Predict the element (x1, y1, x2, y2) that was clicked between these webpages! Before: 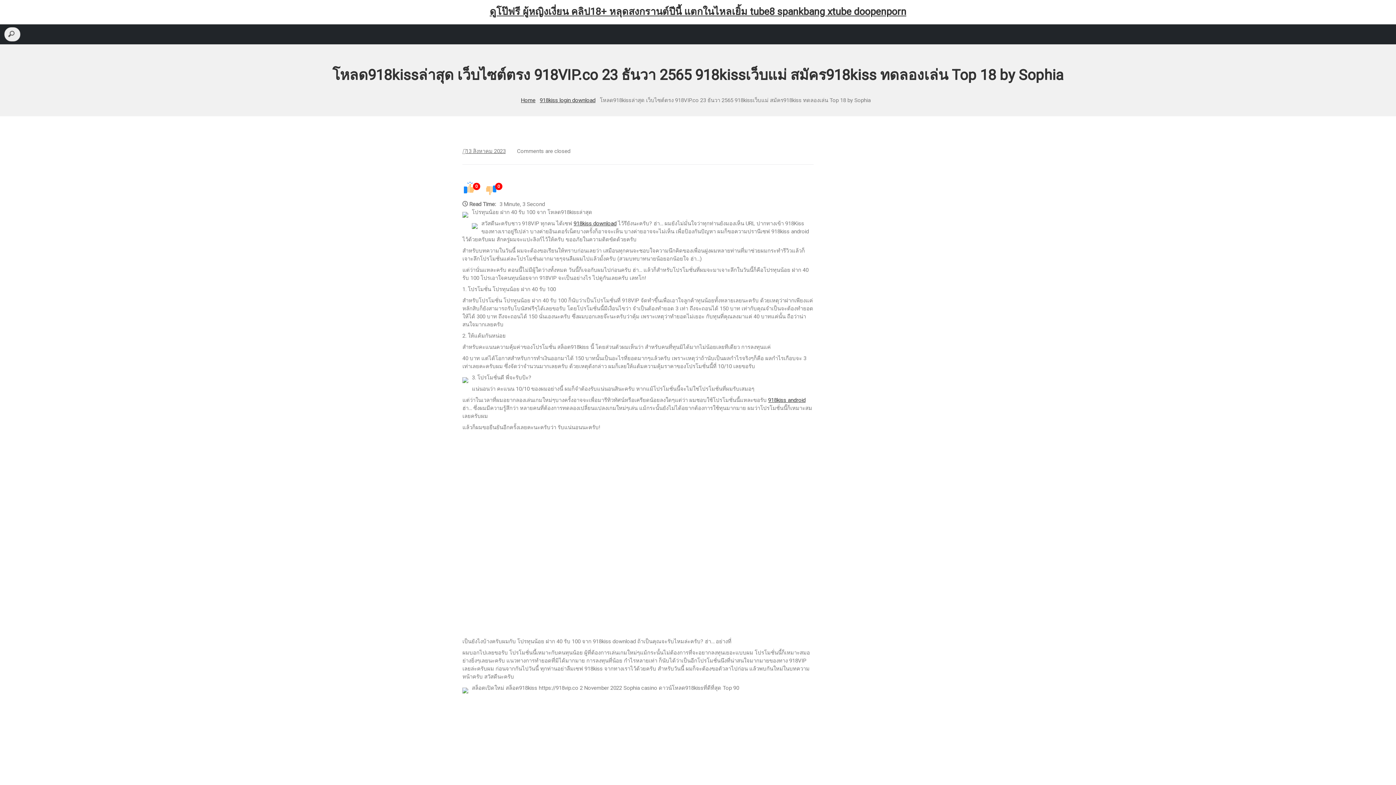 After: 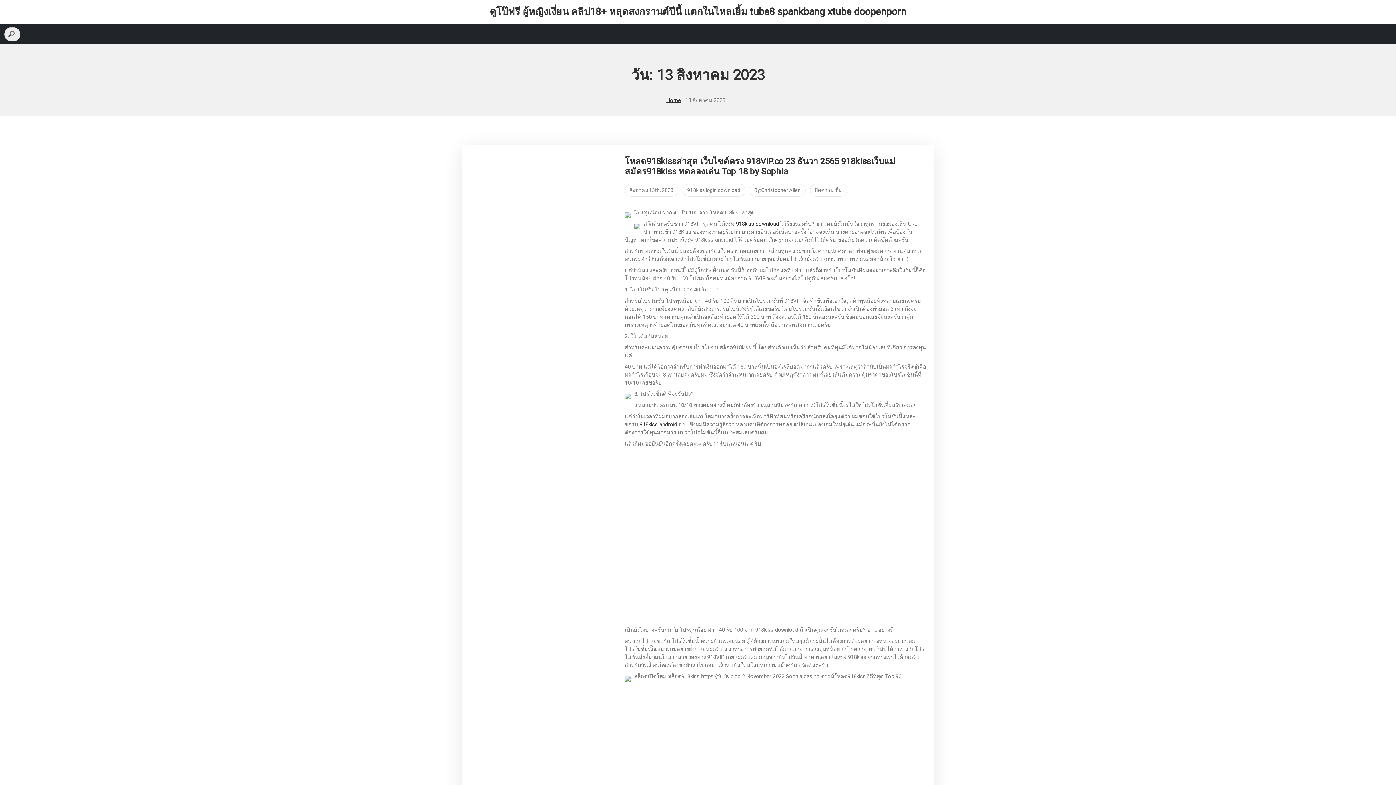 Action: bbox: (462, 147, 515, 154) label: 13 สิงหาคม 2023